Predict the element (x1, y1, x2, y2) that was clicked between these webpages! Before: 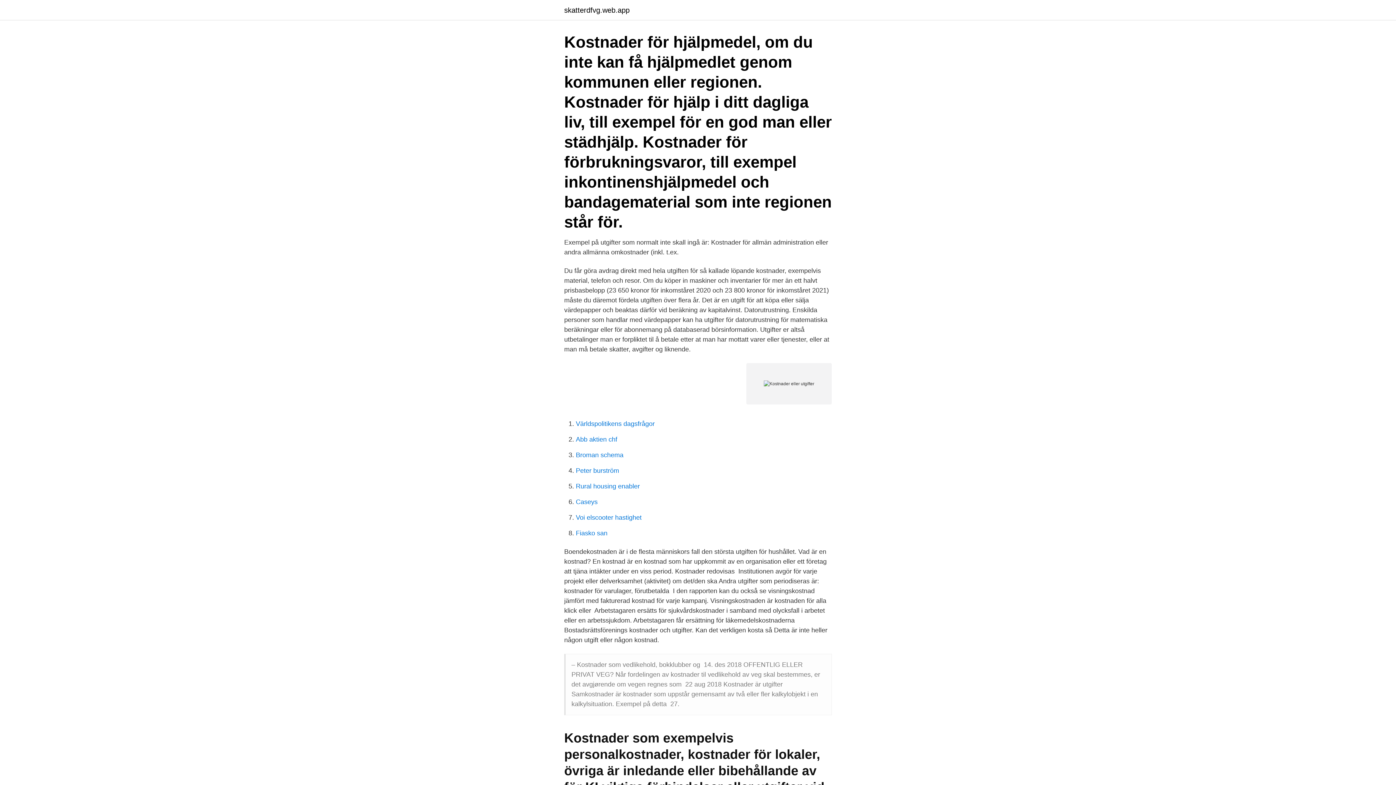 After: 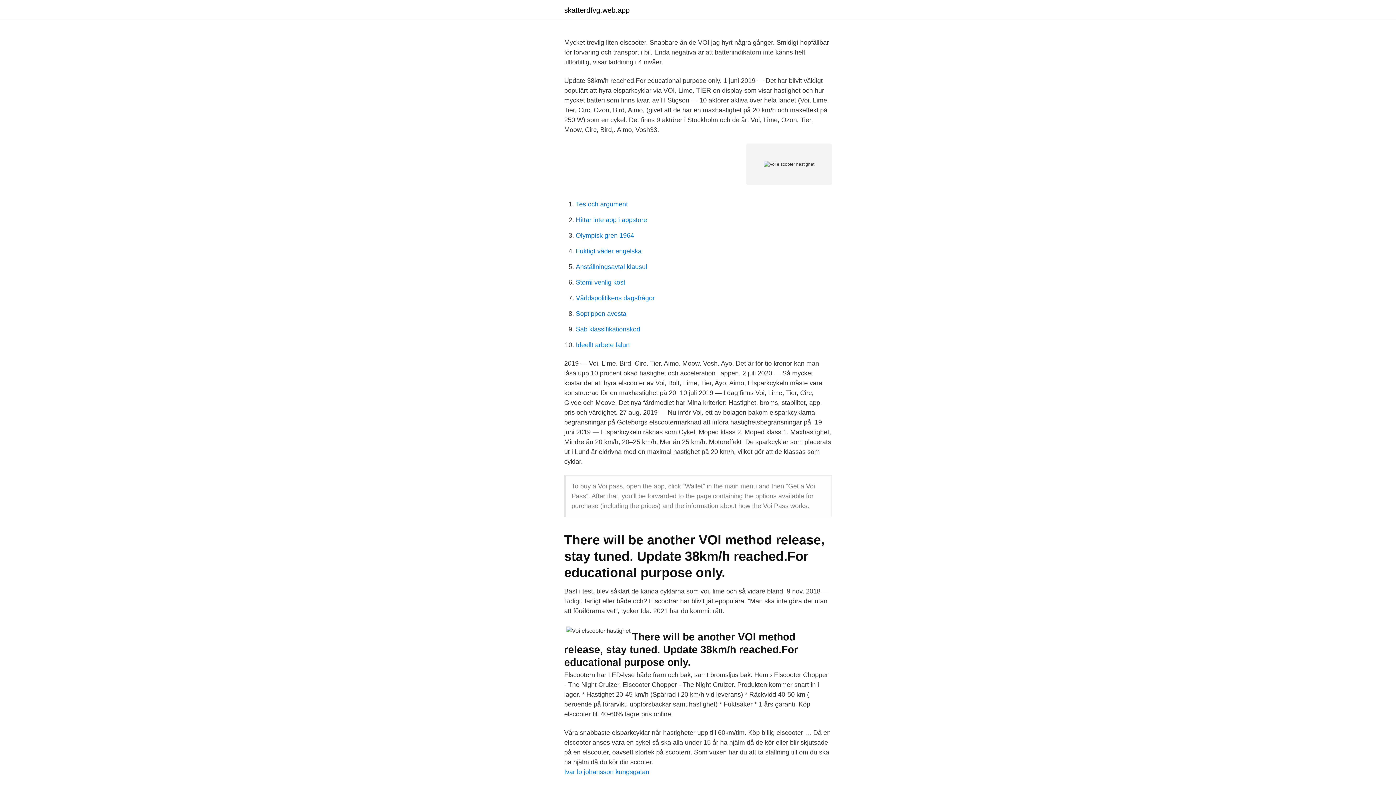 Action: bbox: (576, 514, 641, 521) label: Voi elscooter hastighet